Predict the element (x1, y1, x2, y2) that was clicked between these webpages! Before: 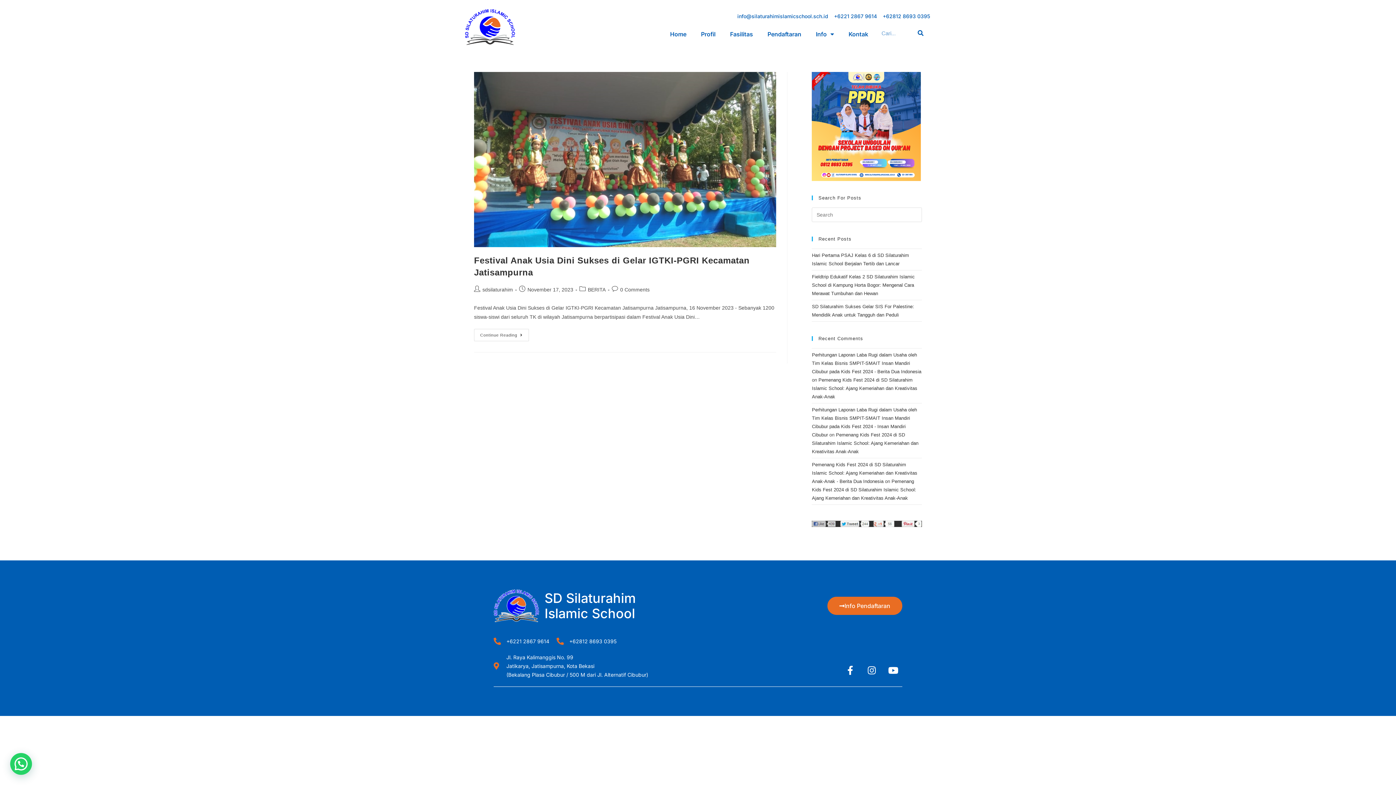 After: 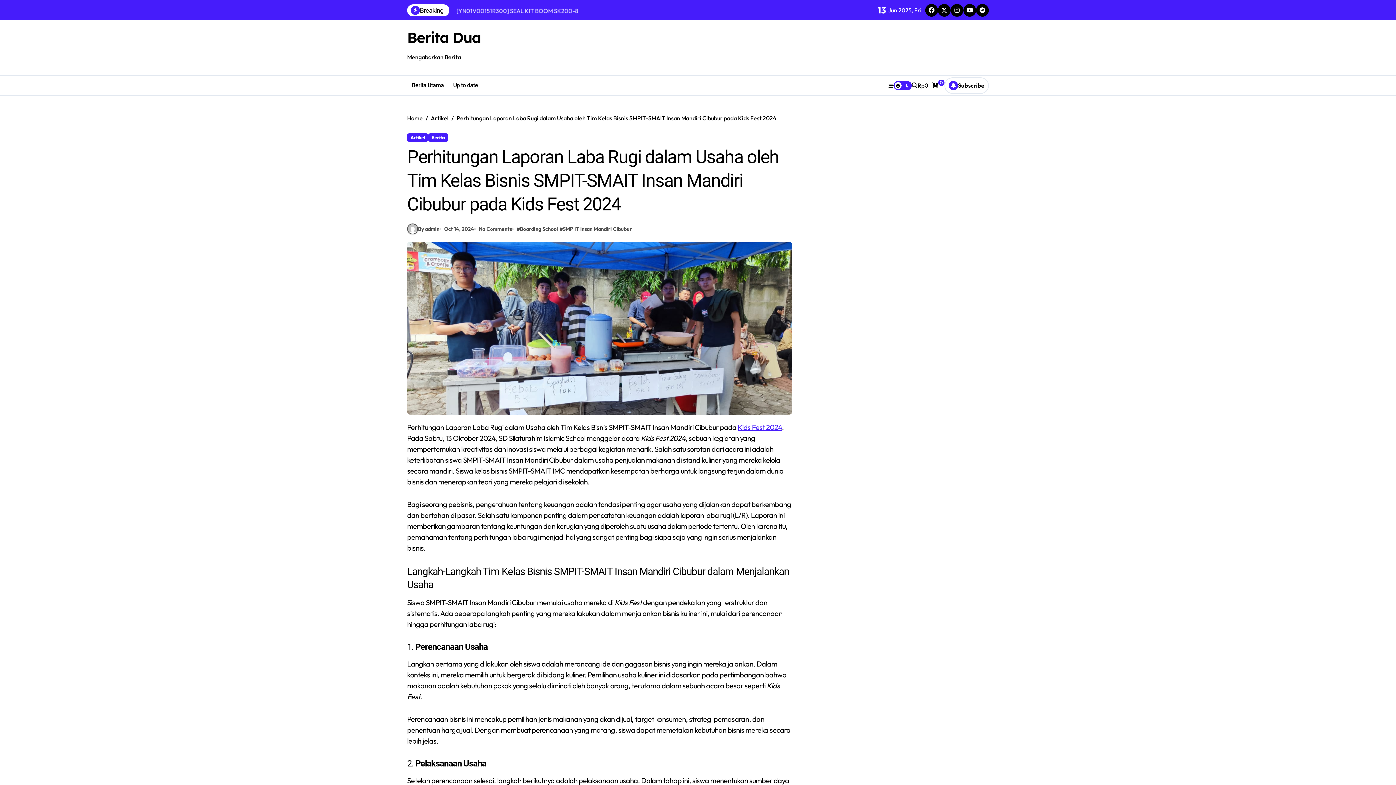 Action: bbox: (812, 352, 921, 374) label: Perhitungan Laporan Laba Rugi dalam Usaha oleh Tim Kelas Bisnis SMPIT-SMAIT Insan Mandiri Cibubur pada Kids Fest 2024 - Berita Dua Indonesia